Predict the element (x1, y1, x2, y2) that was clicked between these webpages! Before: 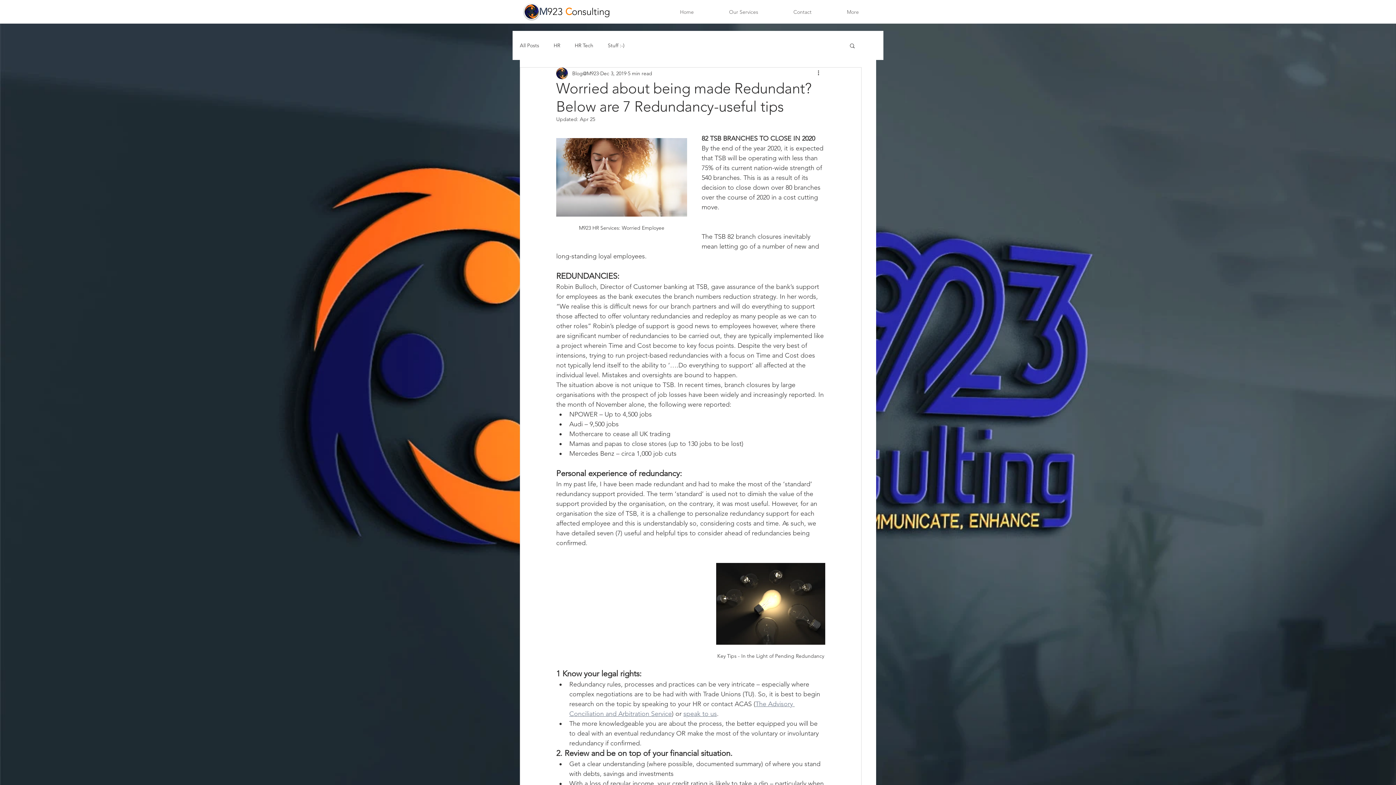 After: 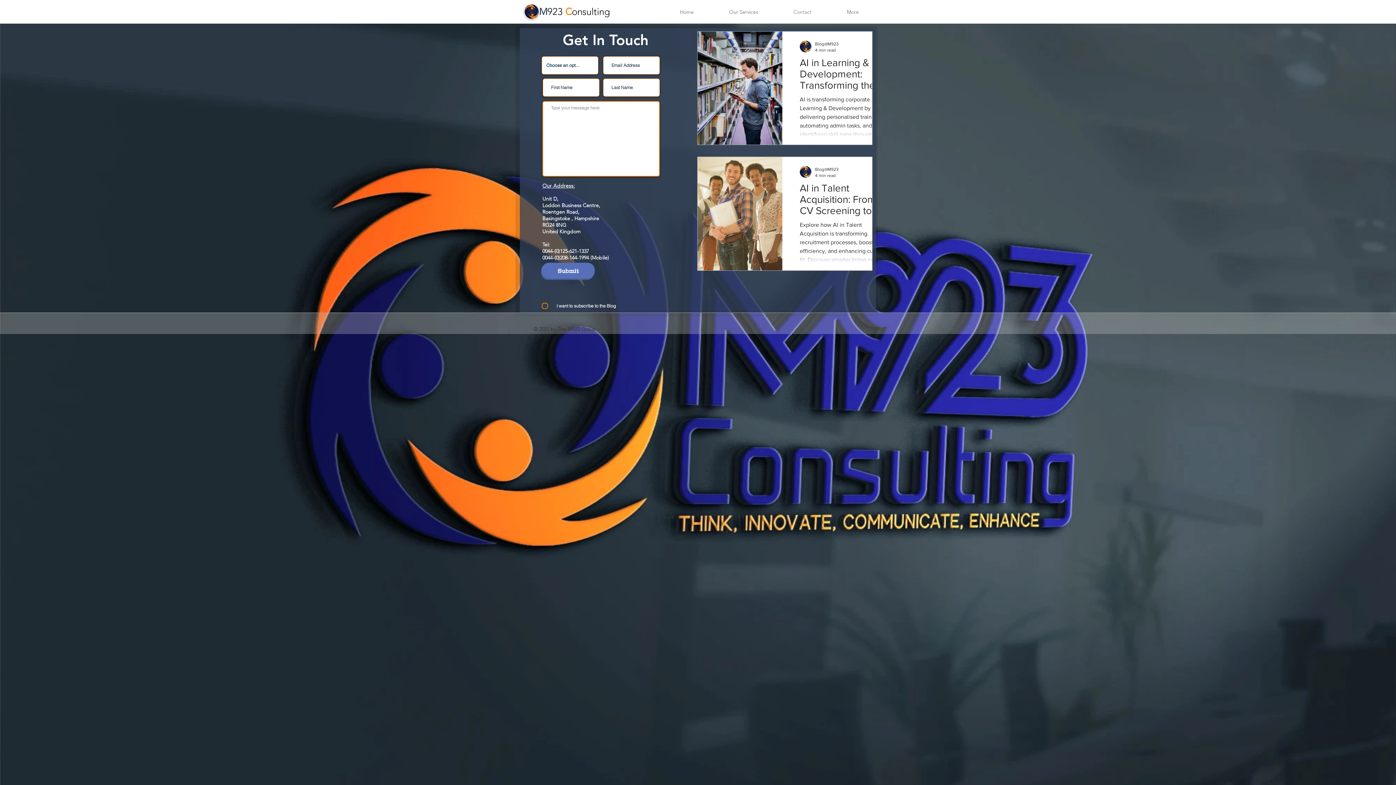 Action: bbox: (776, 7, 829, 17) label: Contact